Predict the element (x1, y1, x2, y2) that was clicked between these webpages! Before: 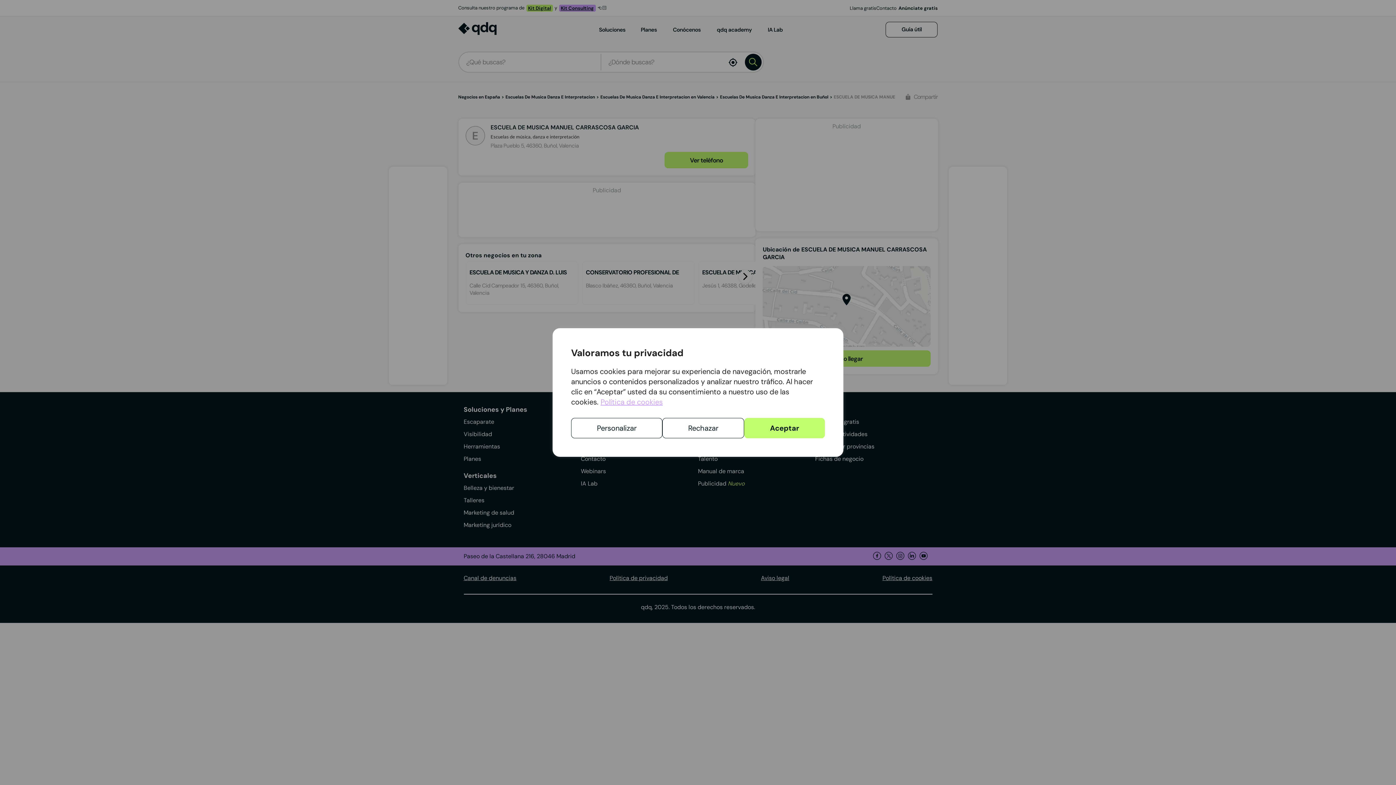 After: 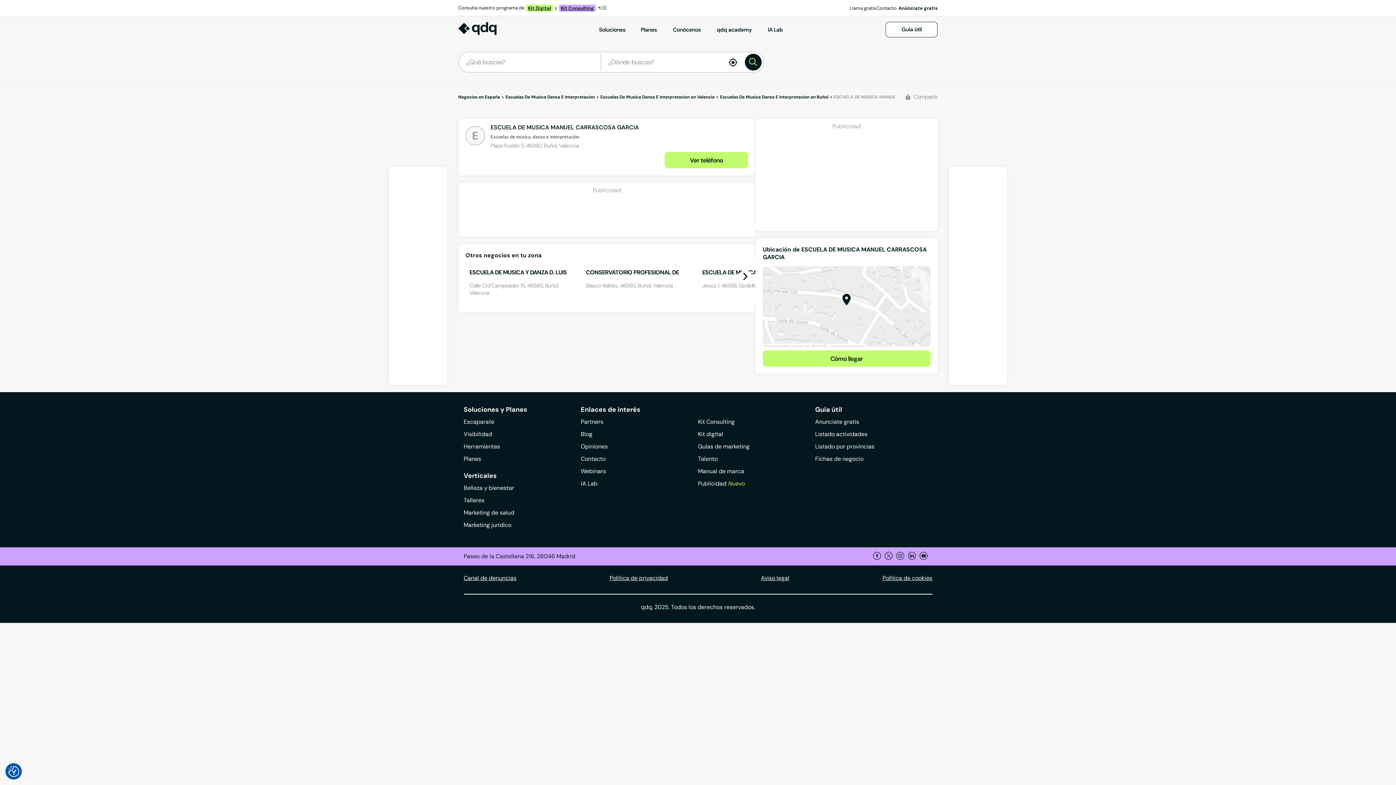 Action: bbox: (662, 418, 744, 438) label: Rechazar